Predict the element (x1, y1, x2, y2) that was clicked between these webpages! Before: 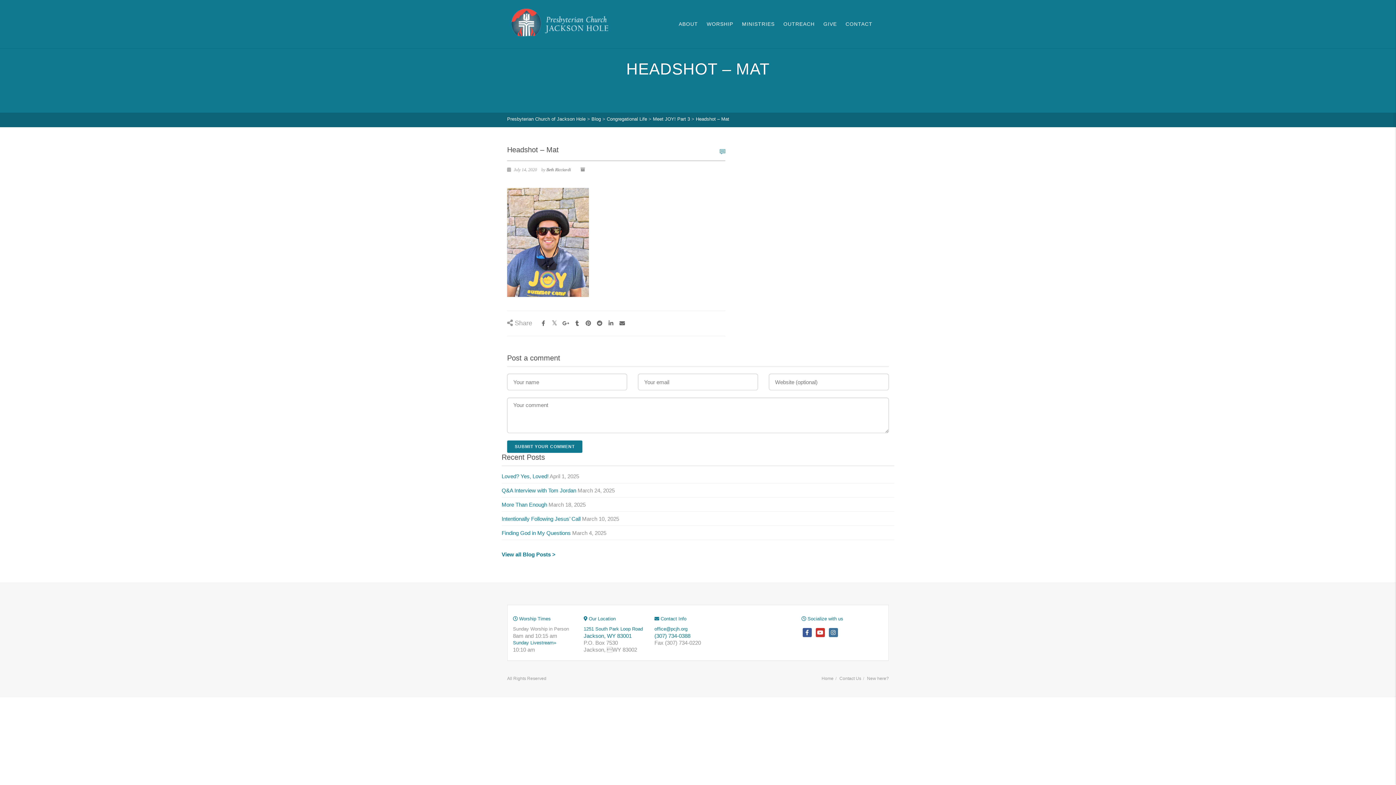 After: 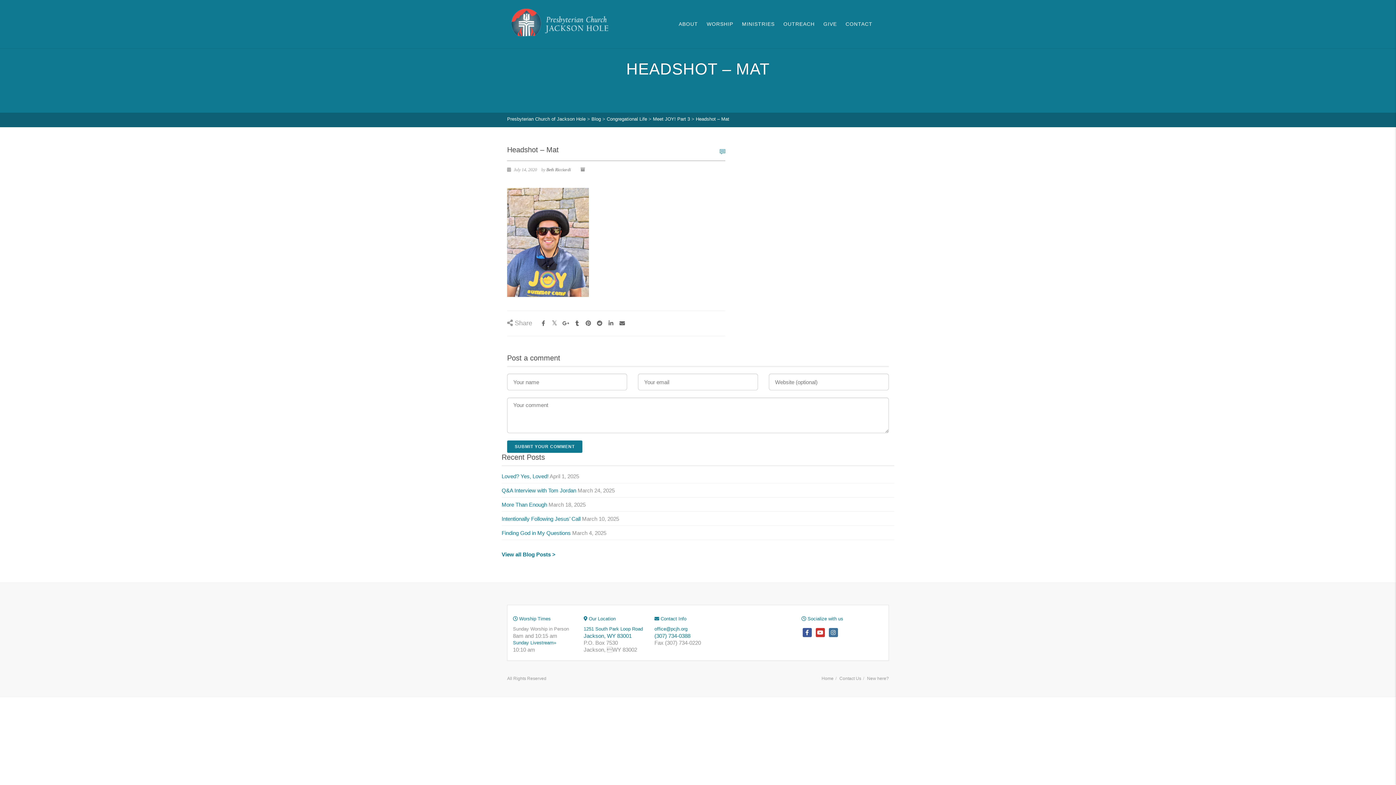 Action: bbox: (654, 633, 690, 639) label: (307) 734-0388